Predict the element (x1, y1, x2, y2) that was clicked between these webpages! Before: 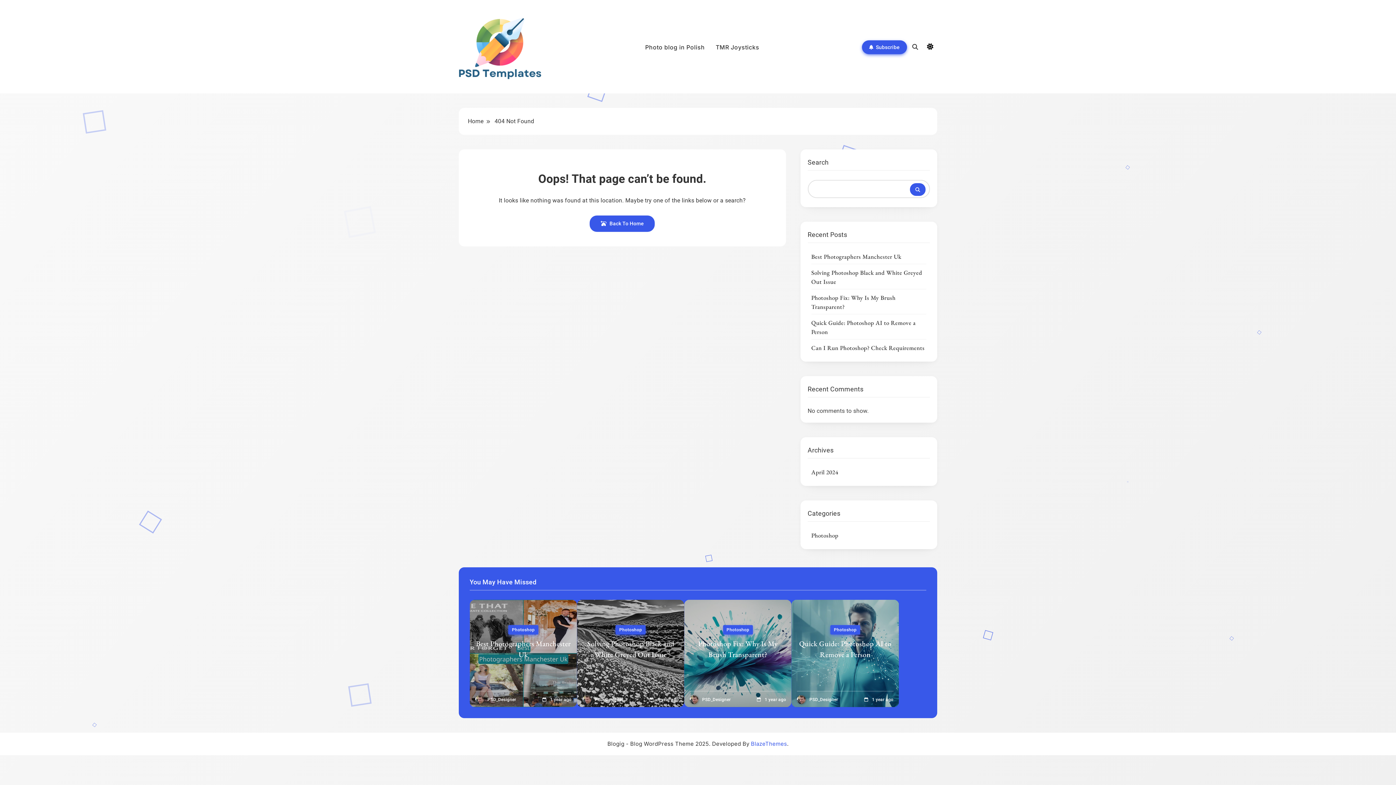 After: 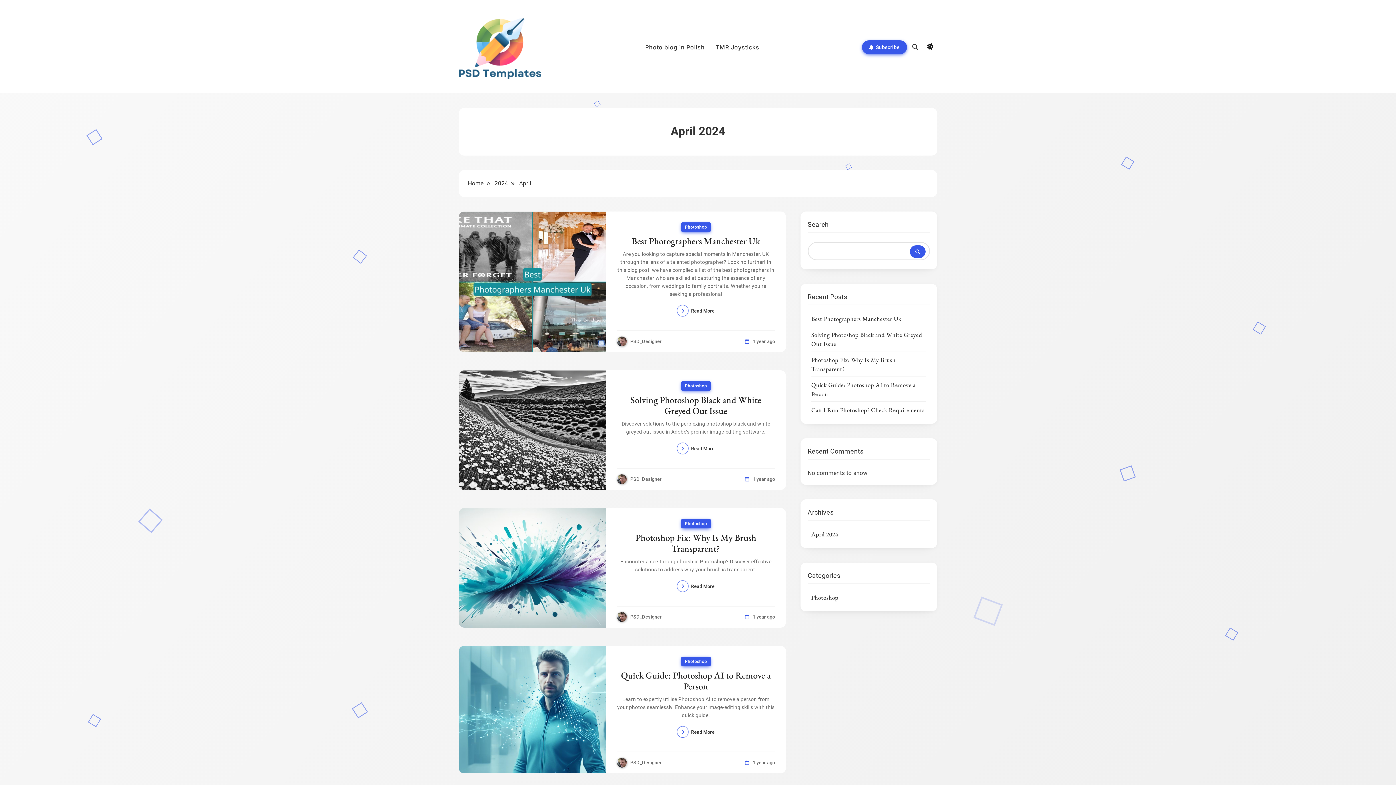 Action: bbox: (811, 468, 838, 477) label: April 2024